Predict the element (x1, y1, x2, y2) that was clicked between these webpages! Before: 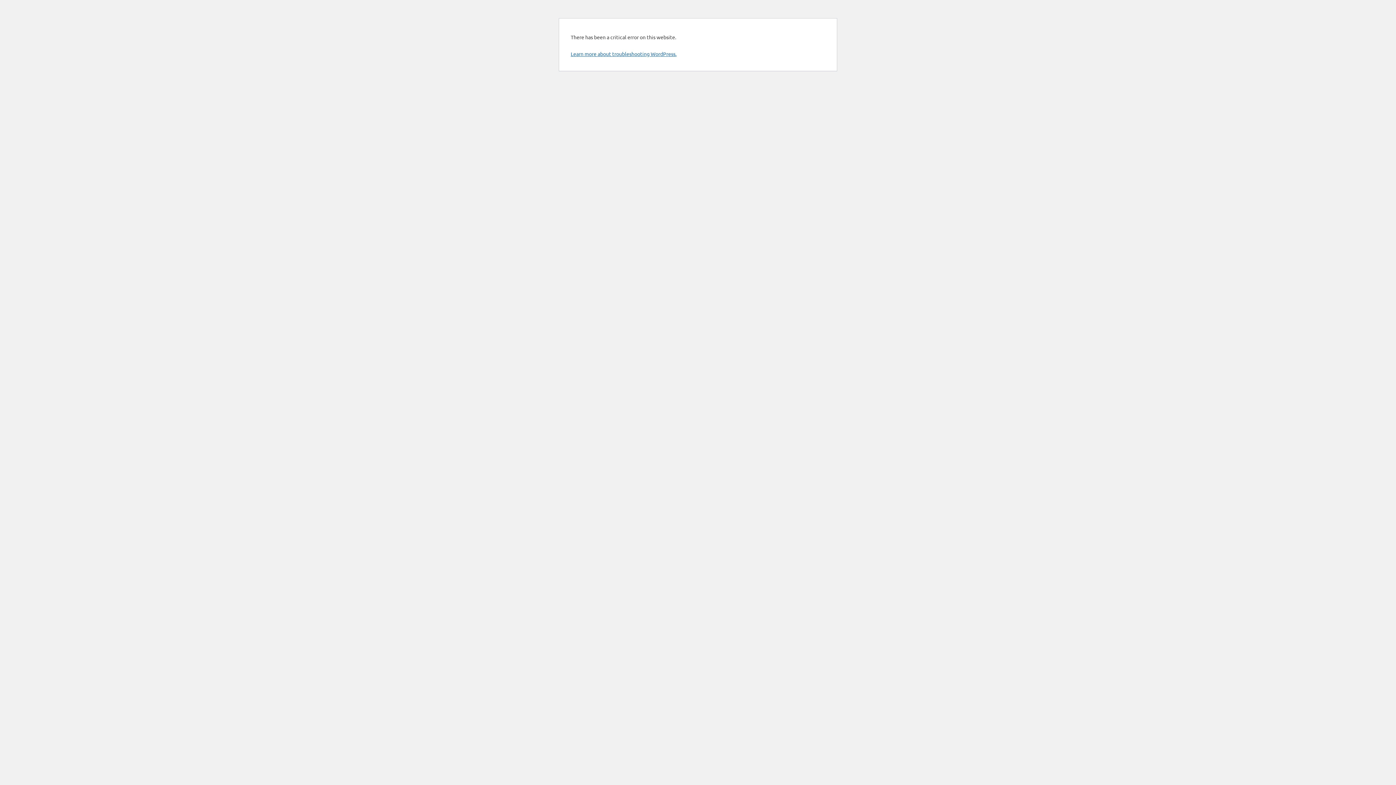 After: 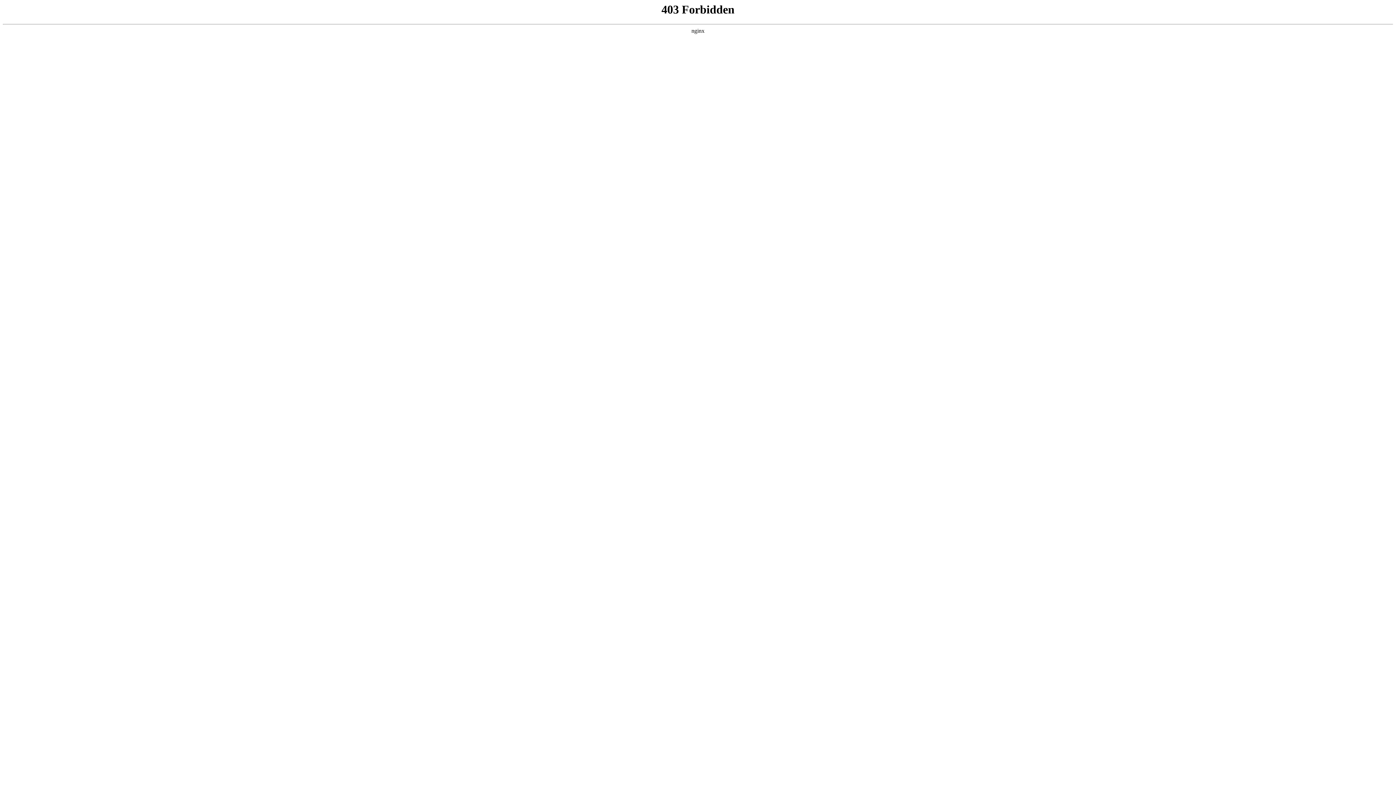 Action: bbox: (570, 50, 676, 57) label: Learn more about troubleshooting WordPress.